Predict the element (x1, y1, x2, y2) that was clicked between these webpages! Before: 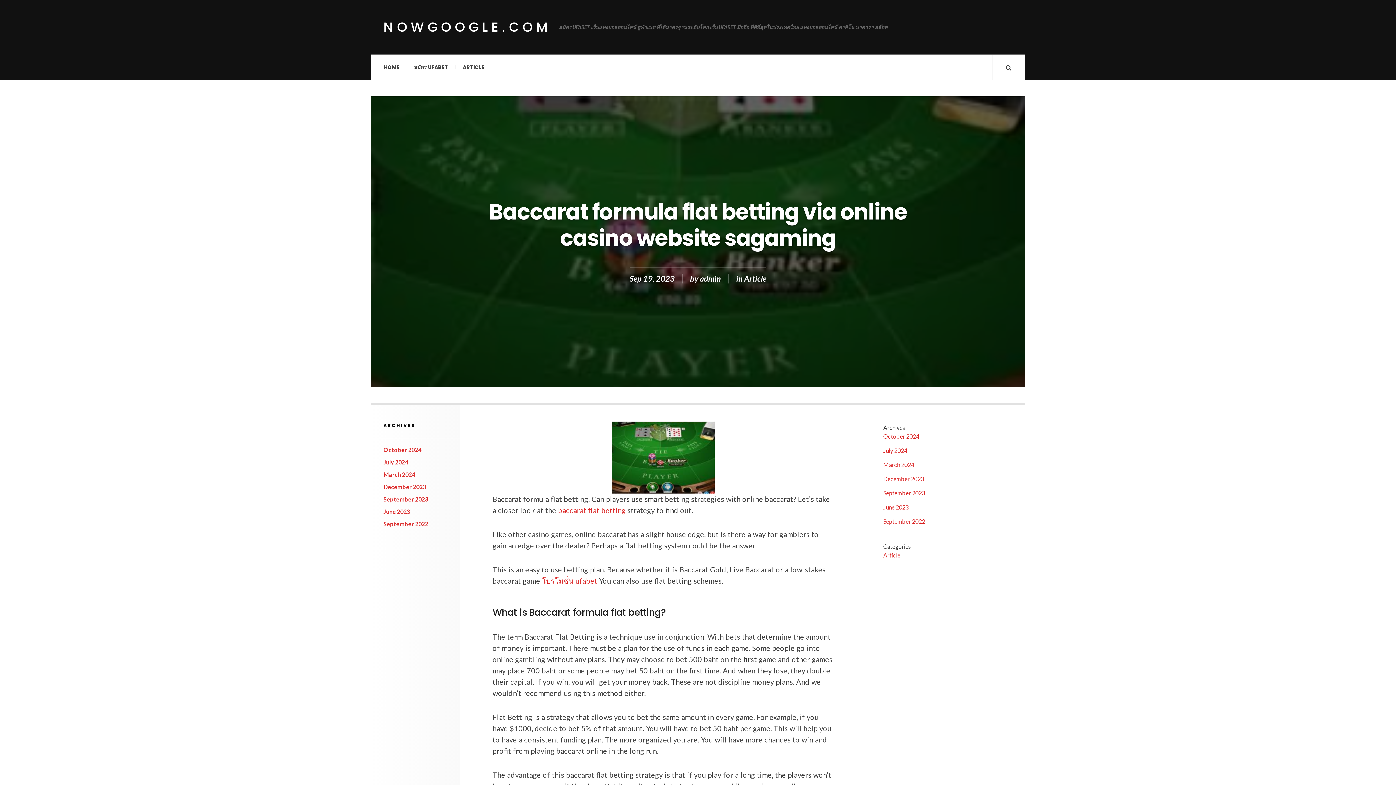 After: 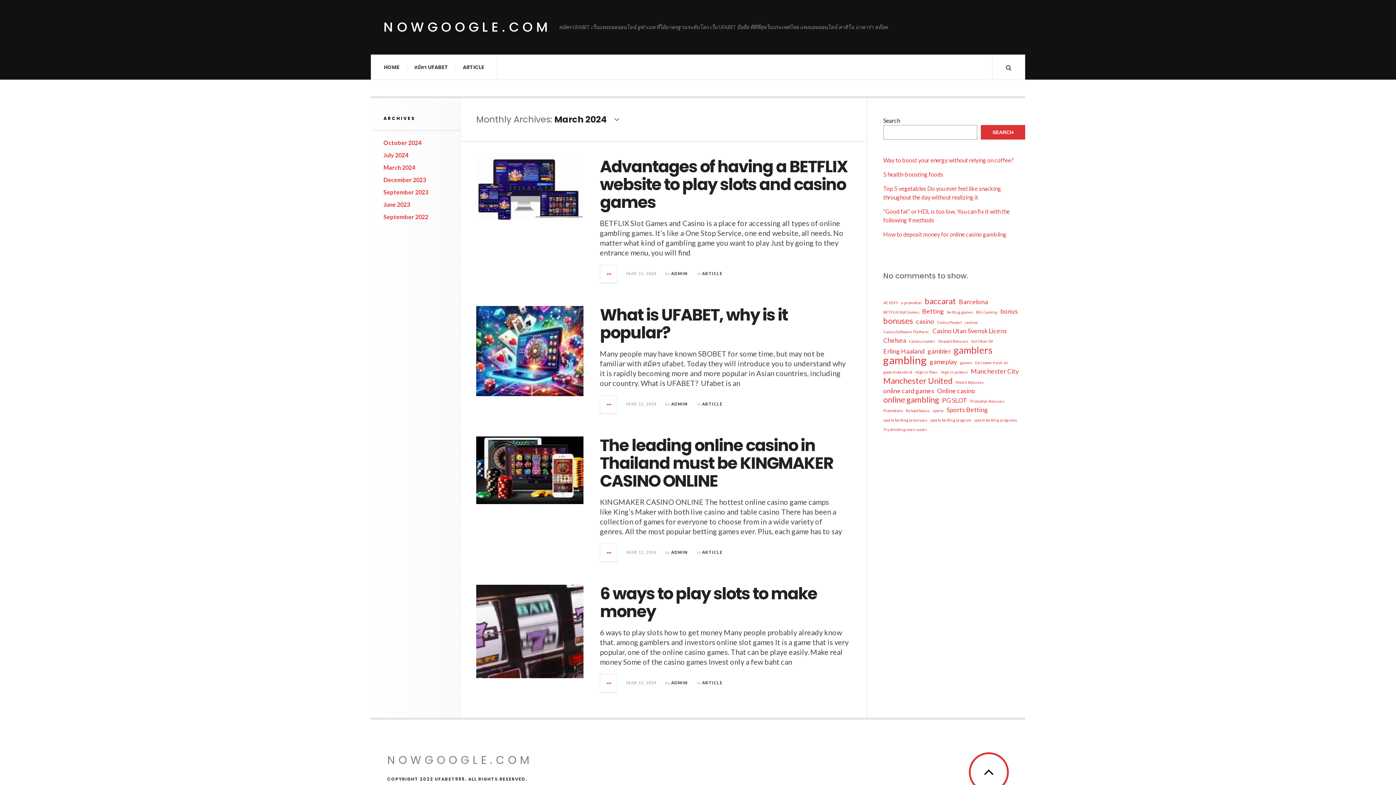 Action: bbox: (383, 471, 415, 478) label: March 2024